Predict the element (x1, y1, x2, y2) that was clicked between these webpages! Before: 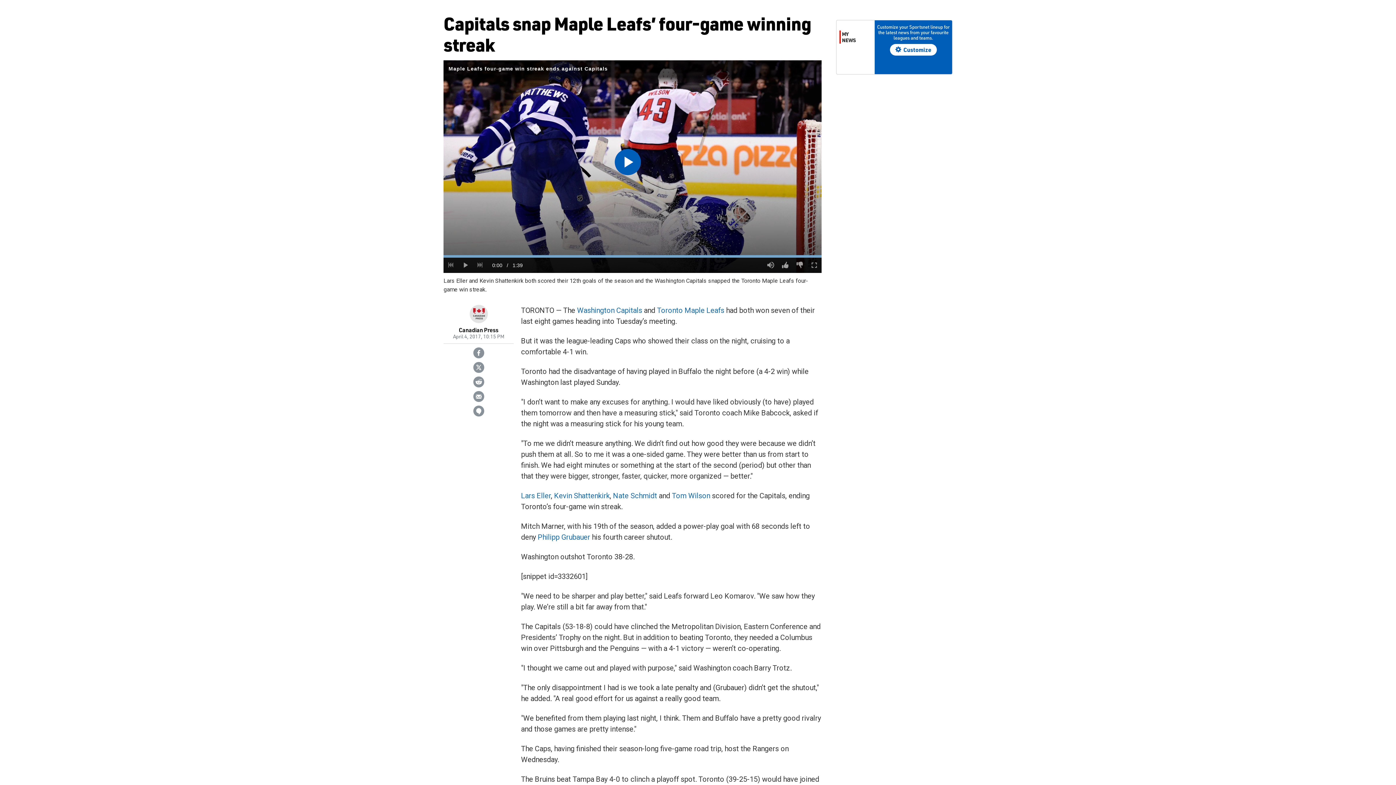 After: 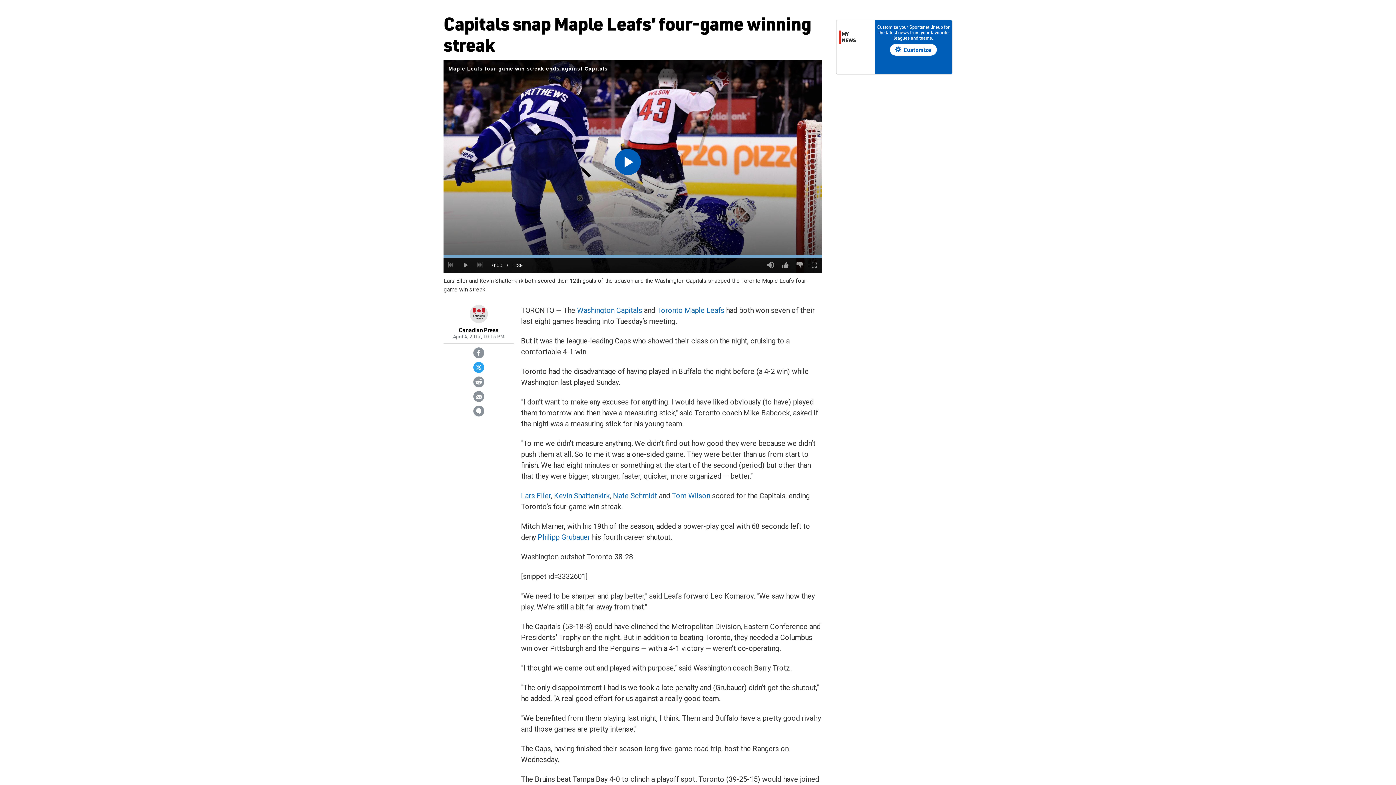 Action: bbox: (473, 362, 484, 373)